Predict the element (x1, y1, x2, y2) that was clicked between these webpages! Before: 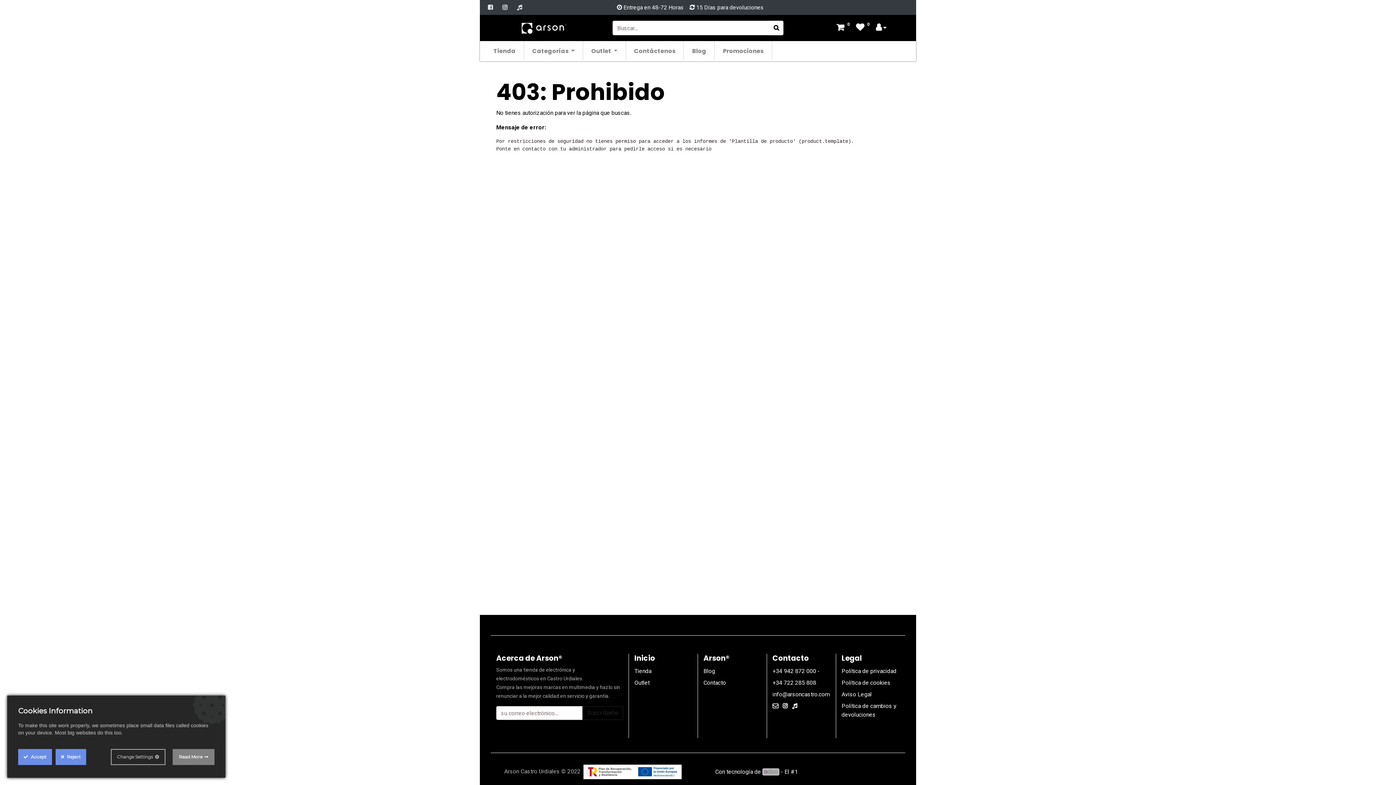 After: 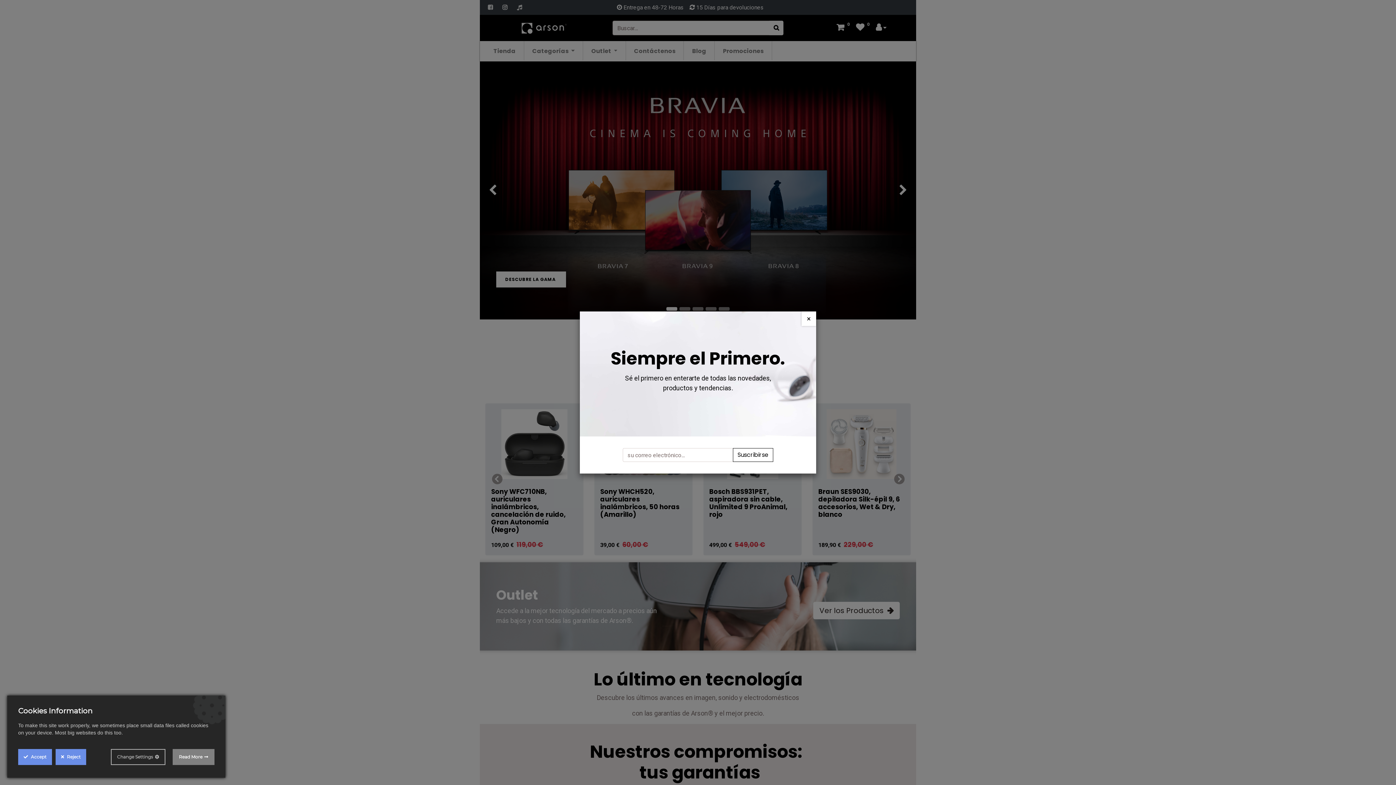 Action: bbox: (521, 21, 568, 36)